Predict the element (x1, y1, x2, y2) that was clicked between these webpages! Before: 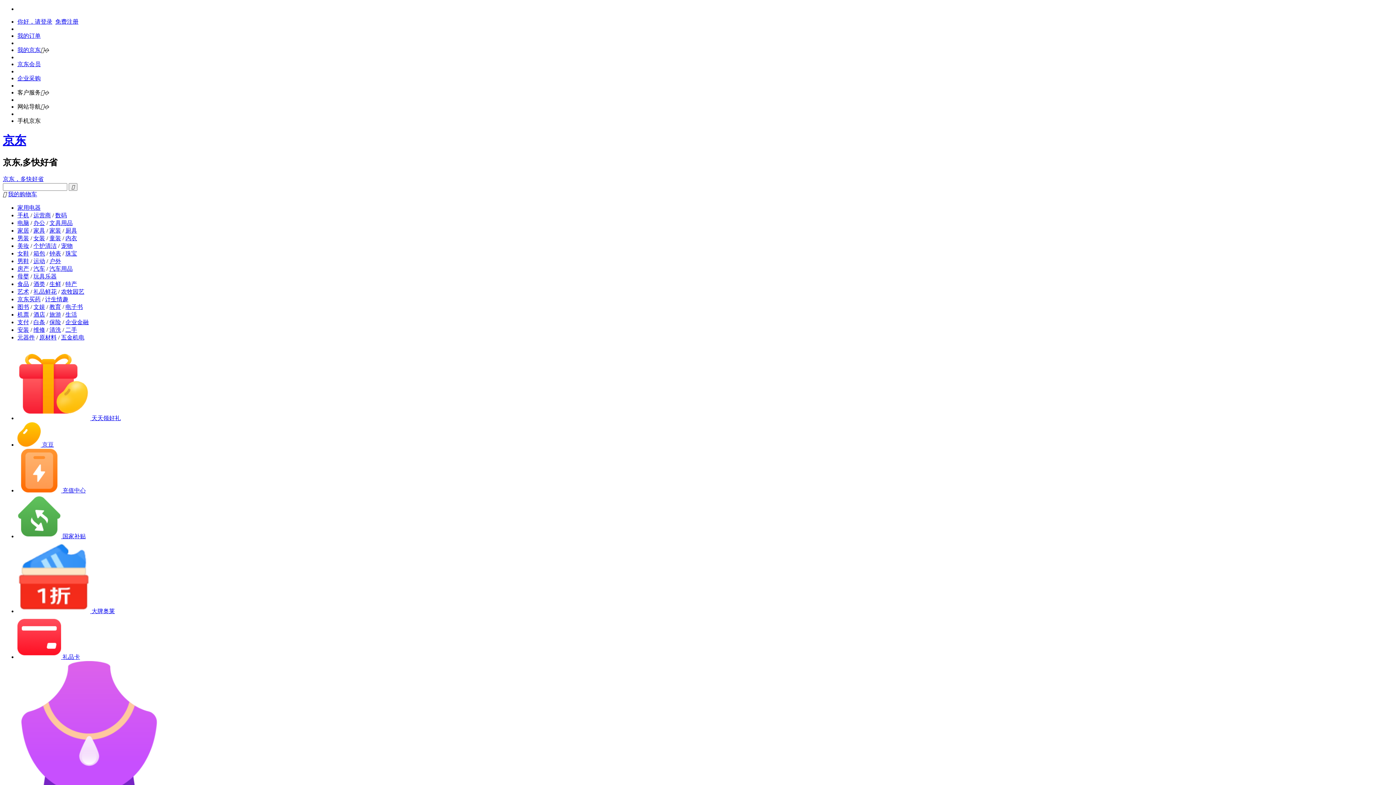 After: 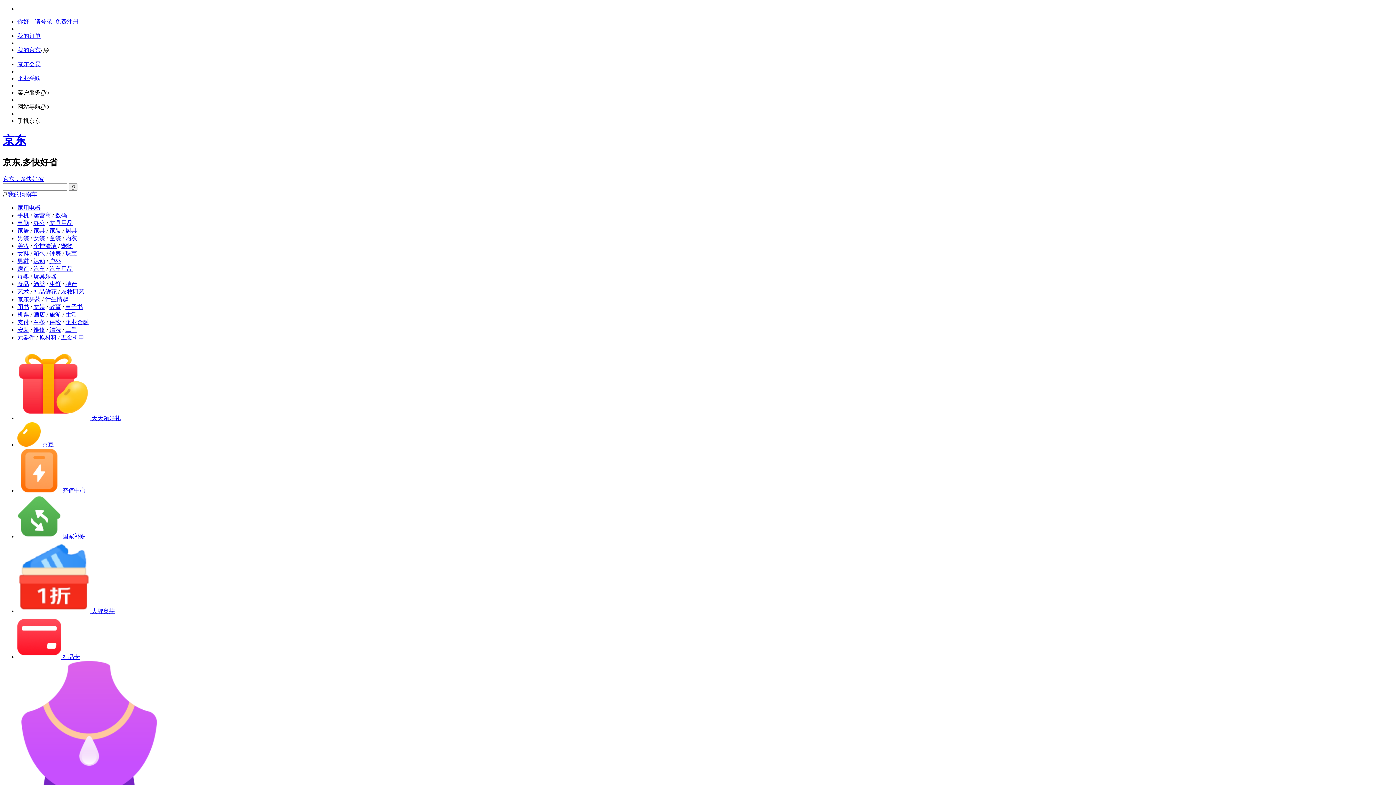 Action: label: 文娱 bbox: (33, 303, 45, 310)